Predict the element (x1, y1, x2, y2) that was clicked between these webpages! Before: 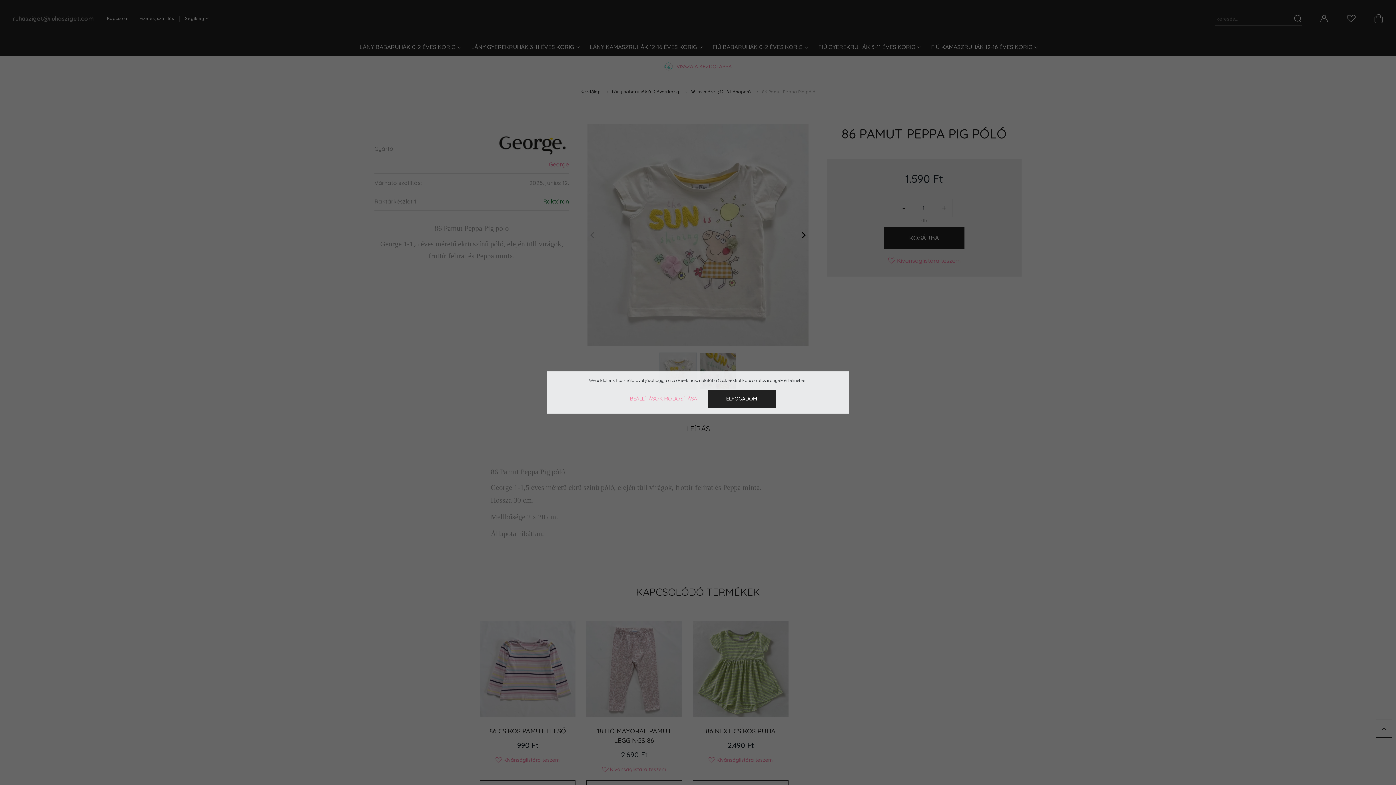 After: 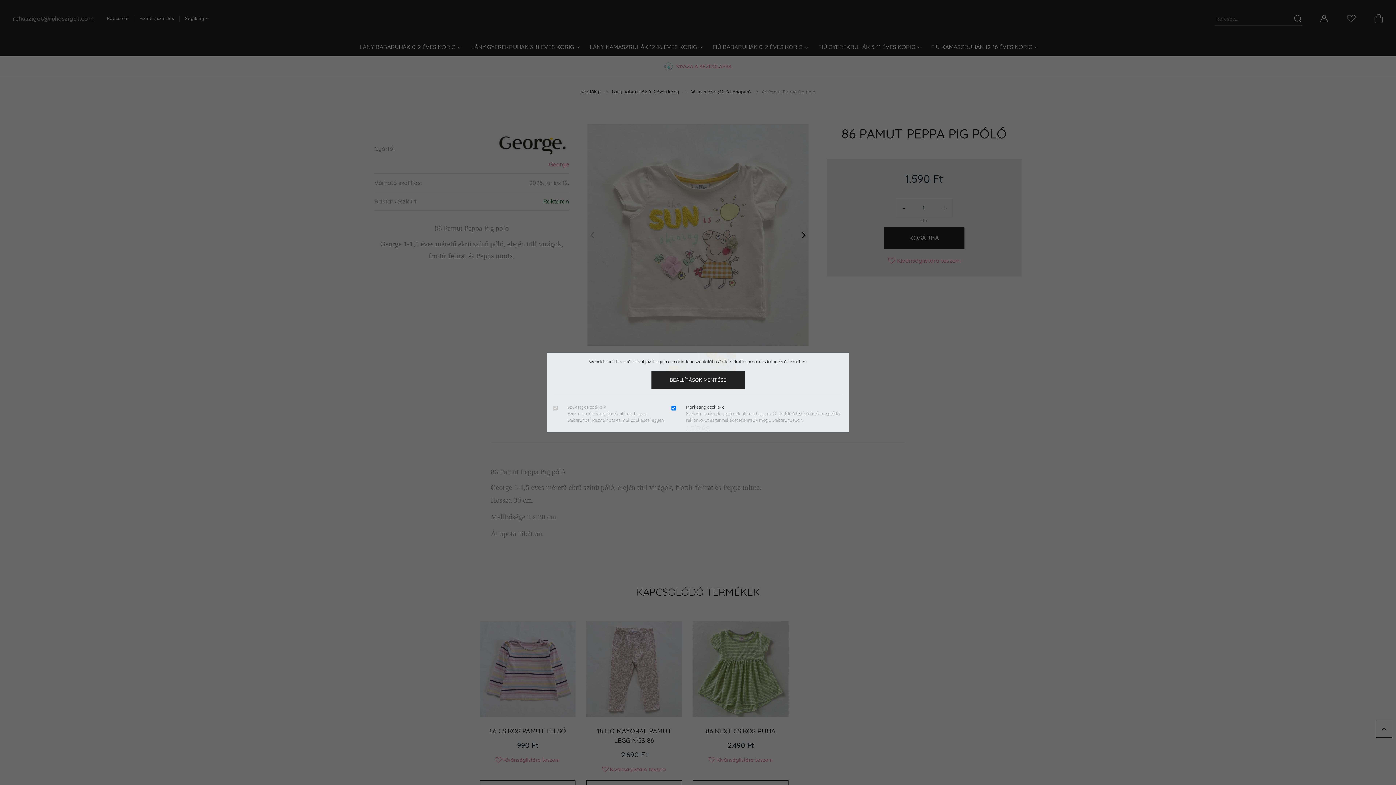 Action: bbox: (620, 389, 706, 408) label: BEÁLLÍTÁSOK MÓDOSÍTÁSA